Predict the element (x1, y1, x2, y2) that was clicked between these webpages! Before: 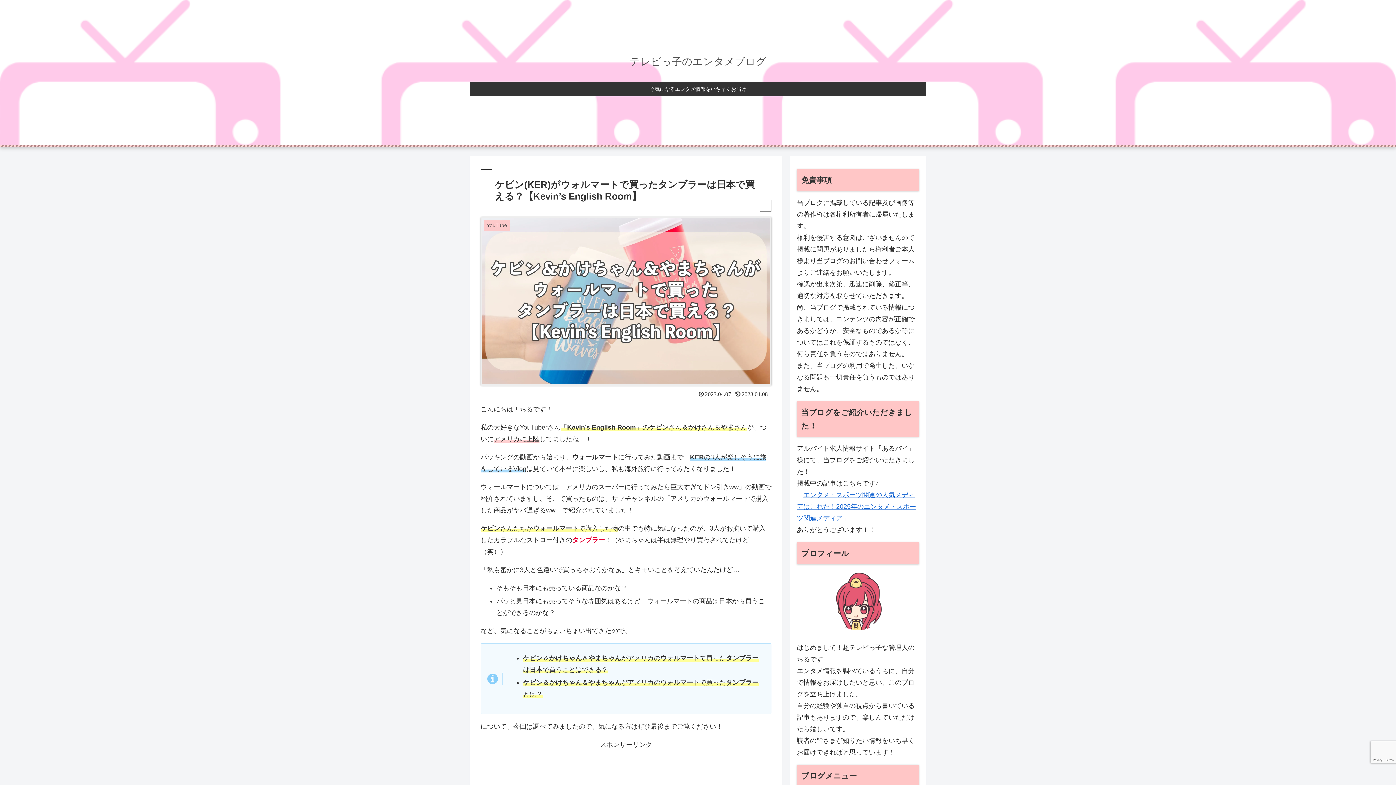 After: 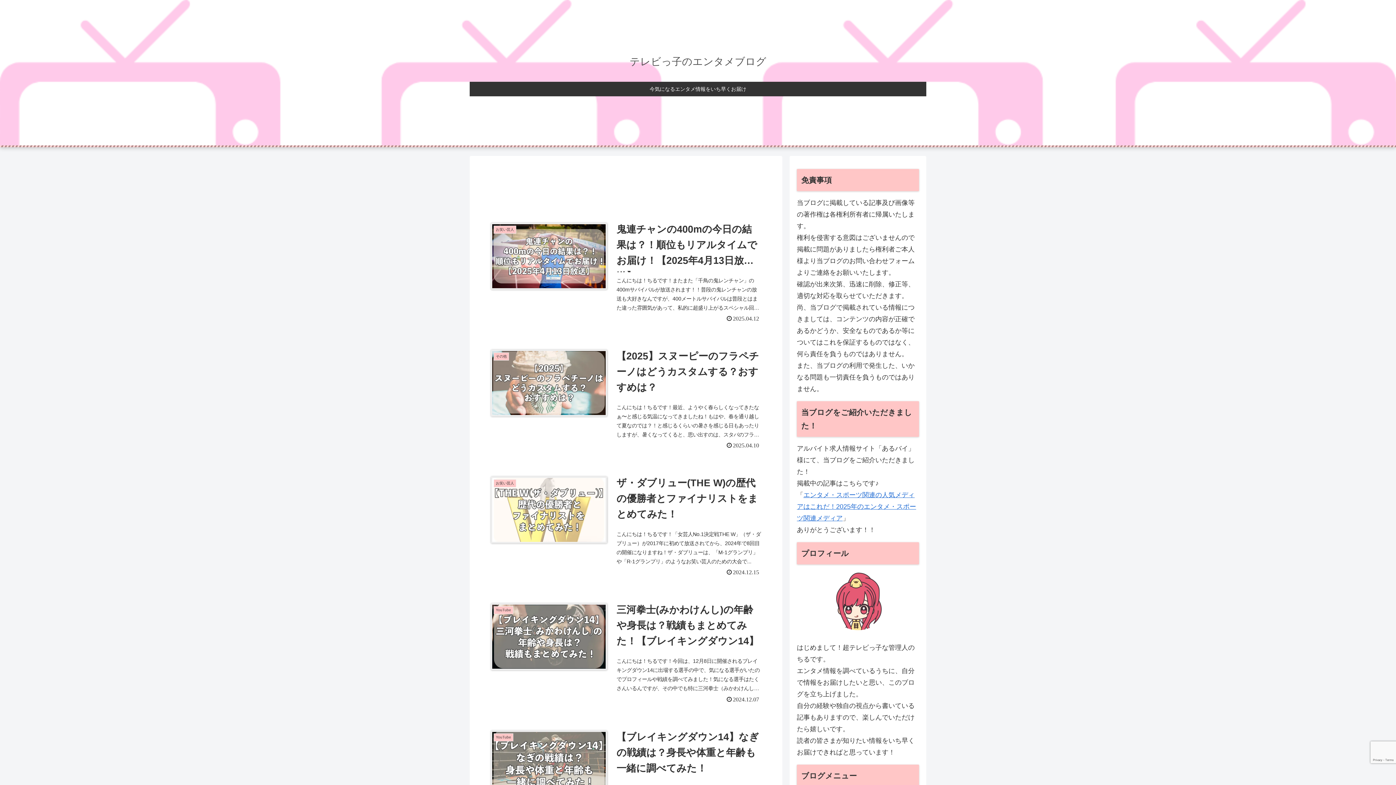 Action: label: テレビっ子のエンタメブログ bbox: (623, 59, 773, 66)